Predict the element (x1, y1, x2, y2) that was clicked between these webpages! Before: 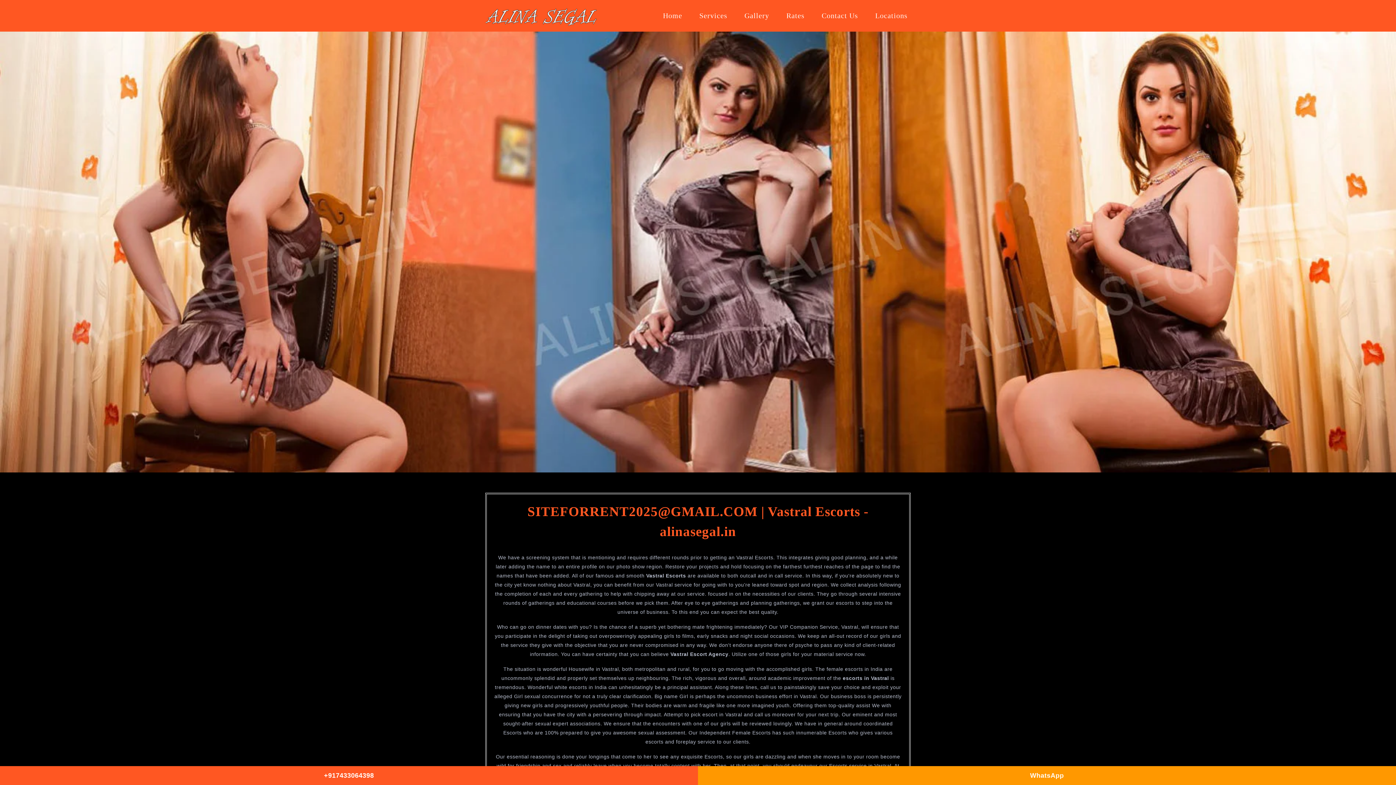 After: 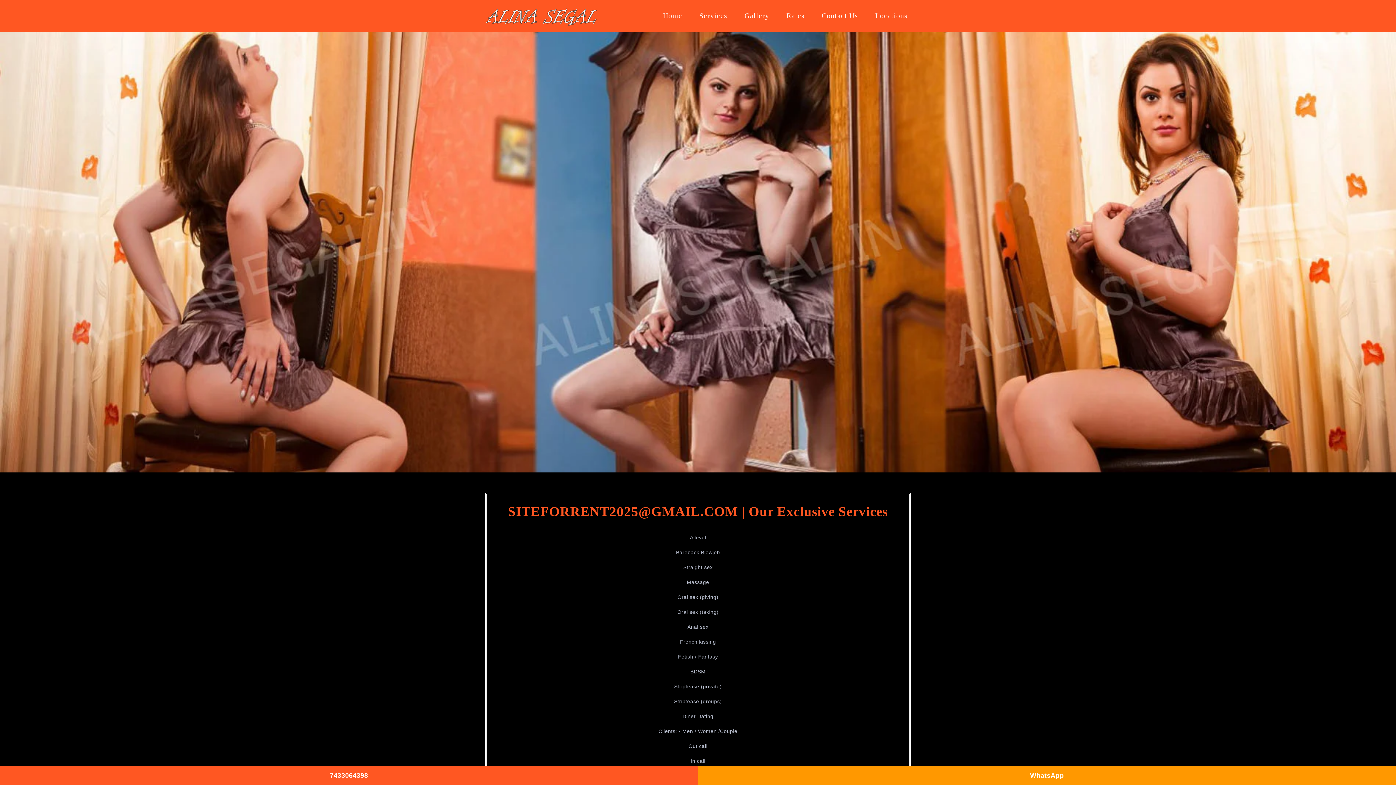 Action: bbox: (690, 4, 736, 27) label: Services